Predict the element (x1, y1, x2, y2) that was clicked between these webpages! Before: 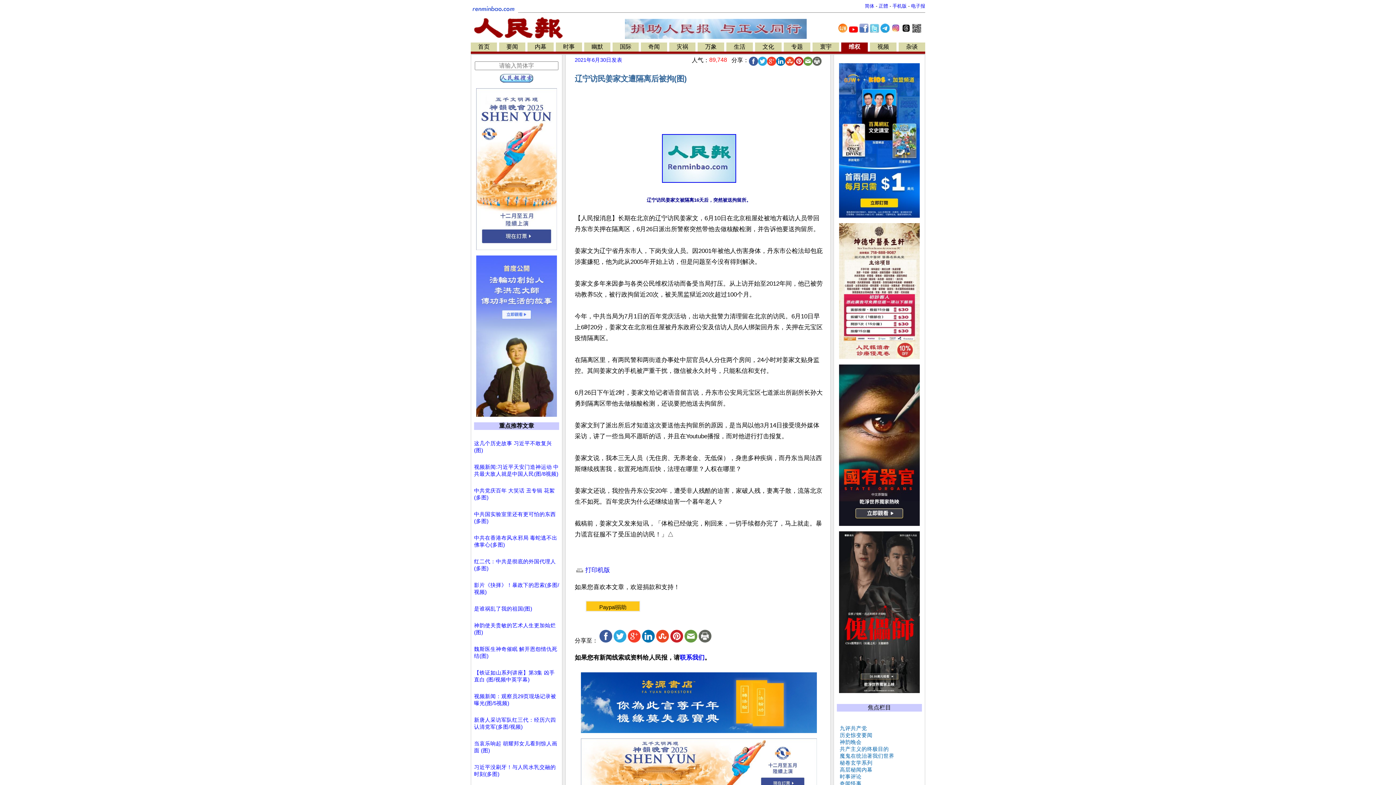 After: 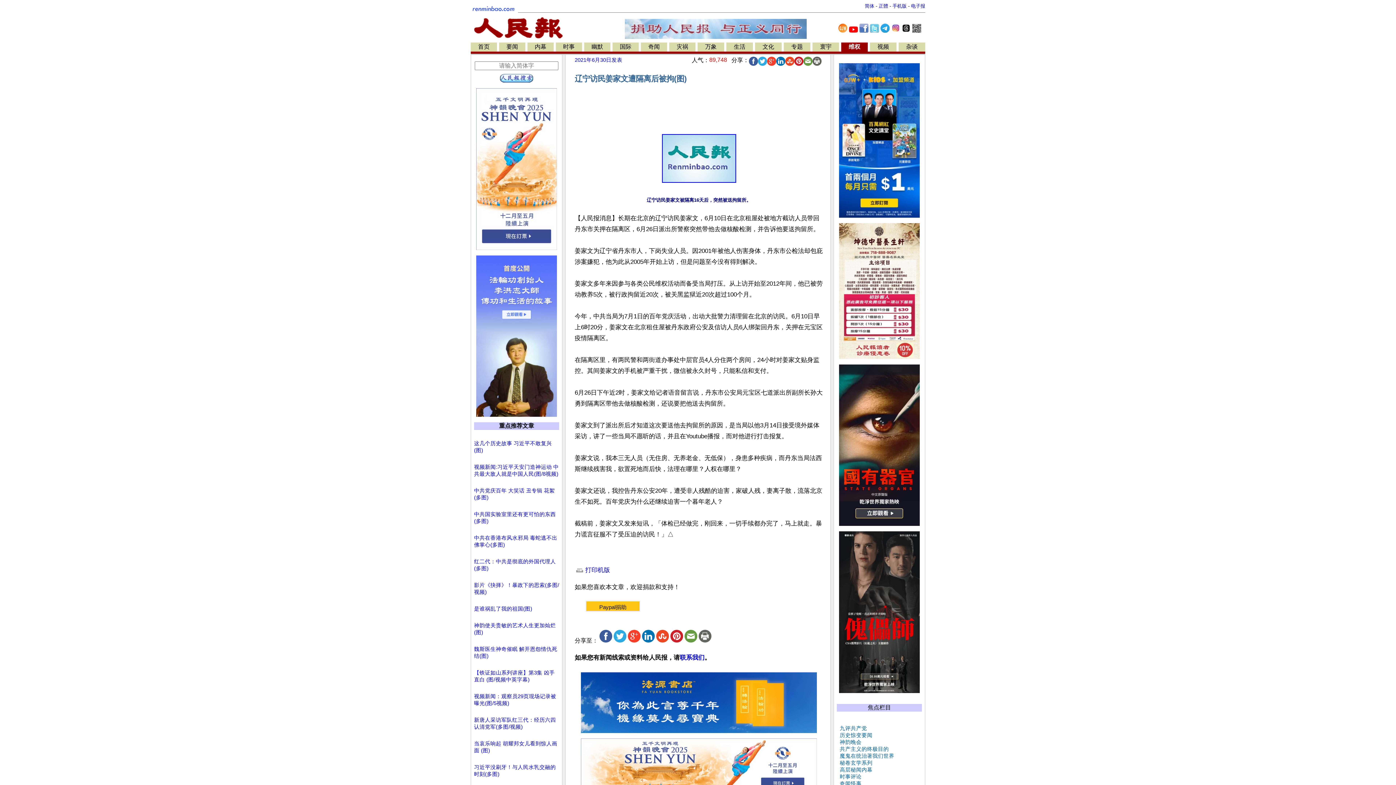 Action: bbox: (613, 637, 626, 644)